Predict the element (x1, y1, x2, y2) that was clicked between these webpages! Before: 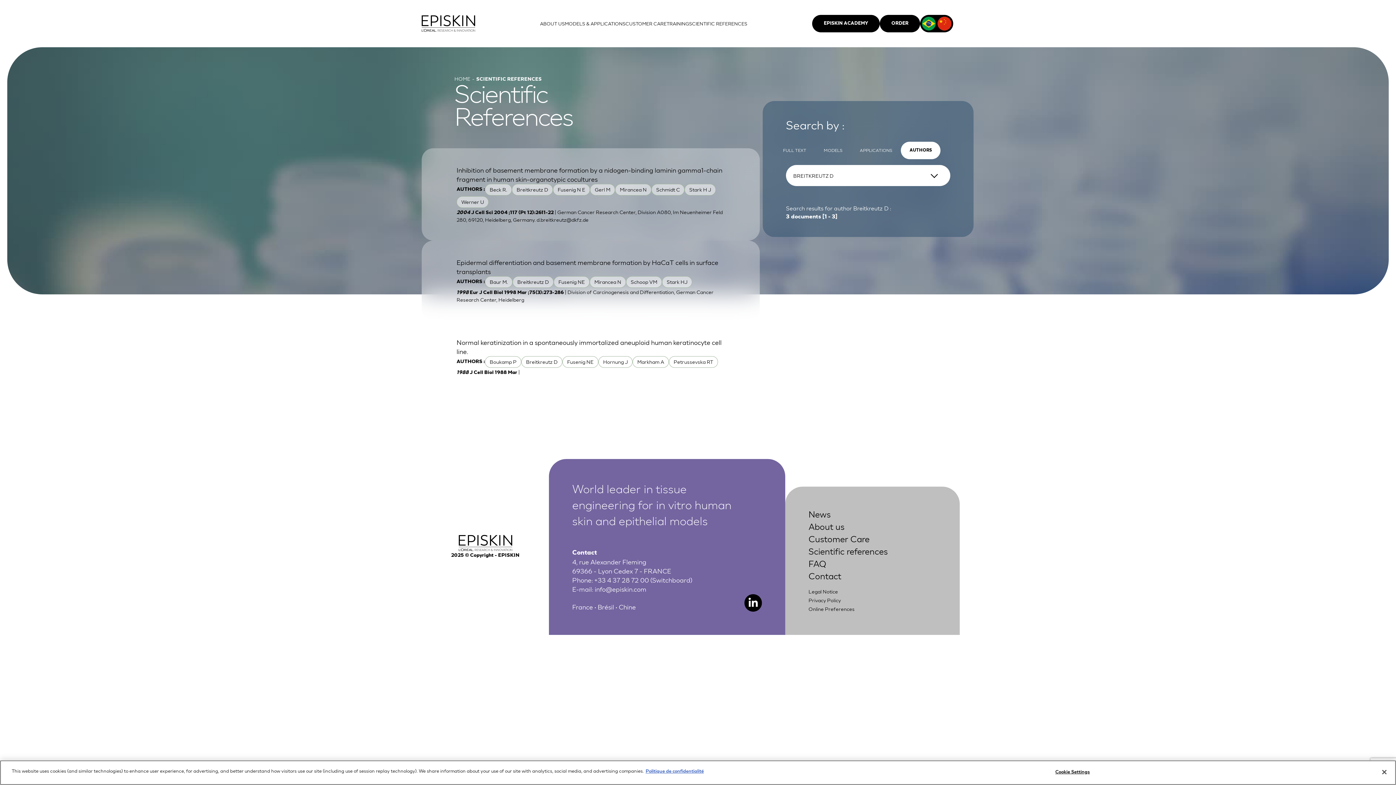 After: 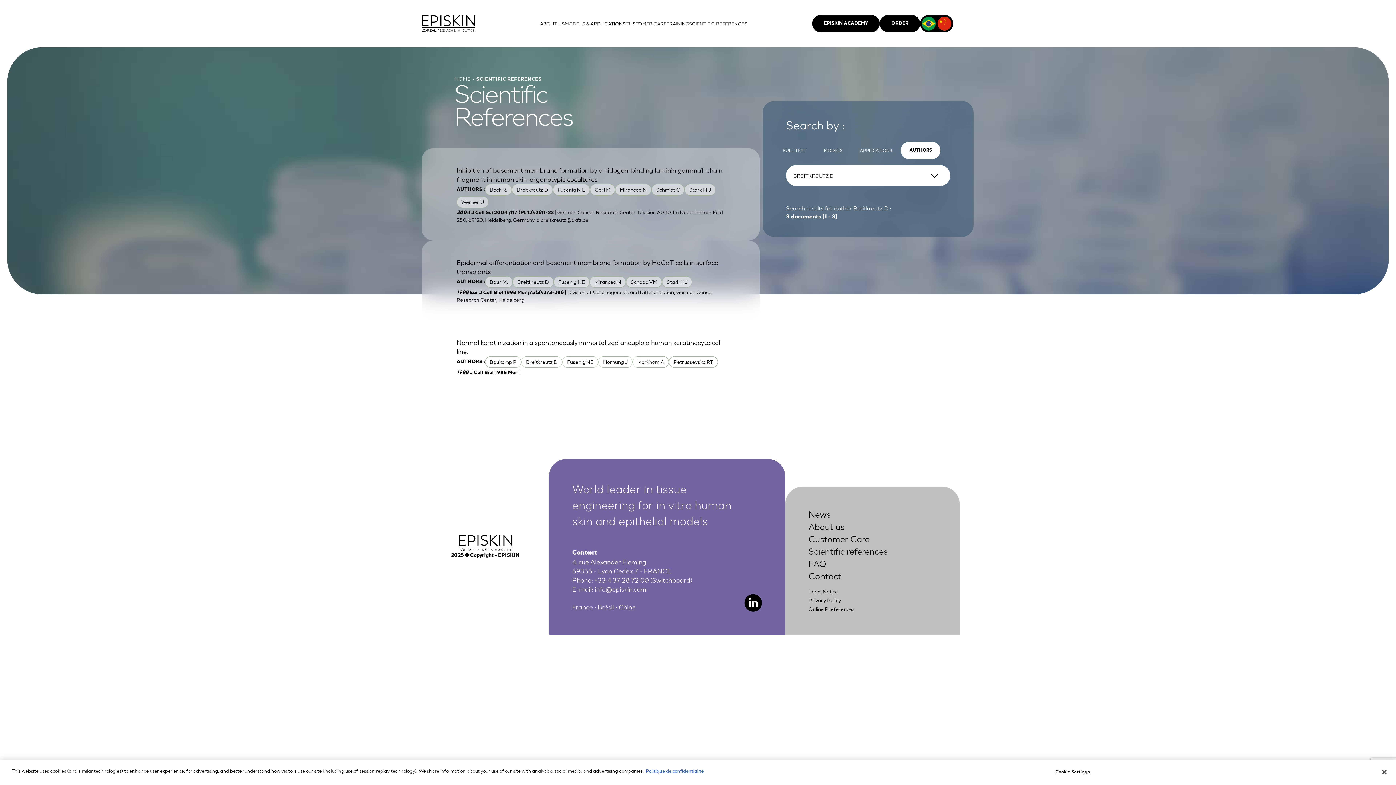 Action: label: info@episkin.com bbox: (594, 585, 646, 593)